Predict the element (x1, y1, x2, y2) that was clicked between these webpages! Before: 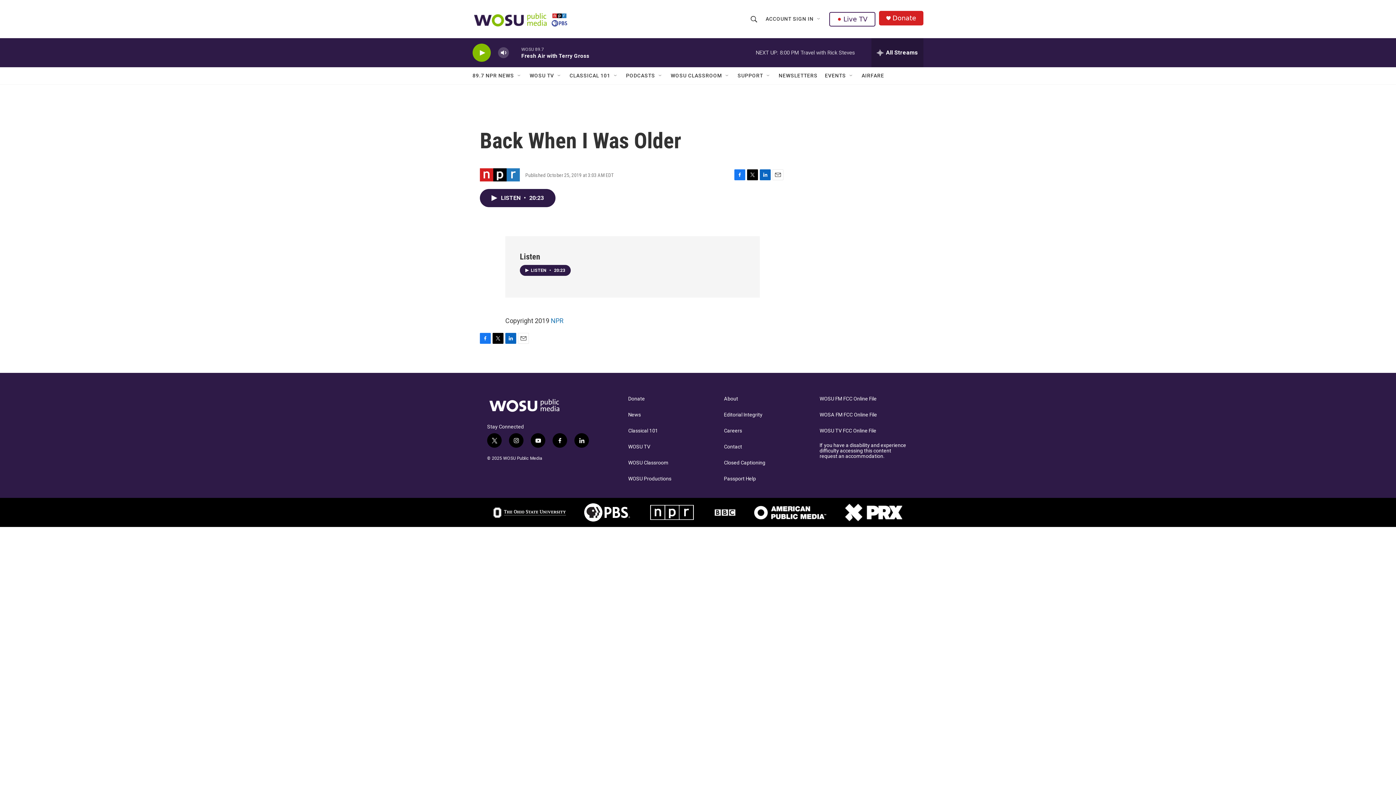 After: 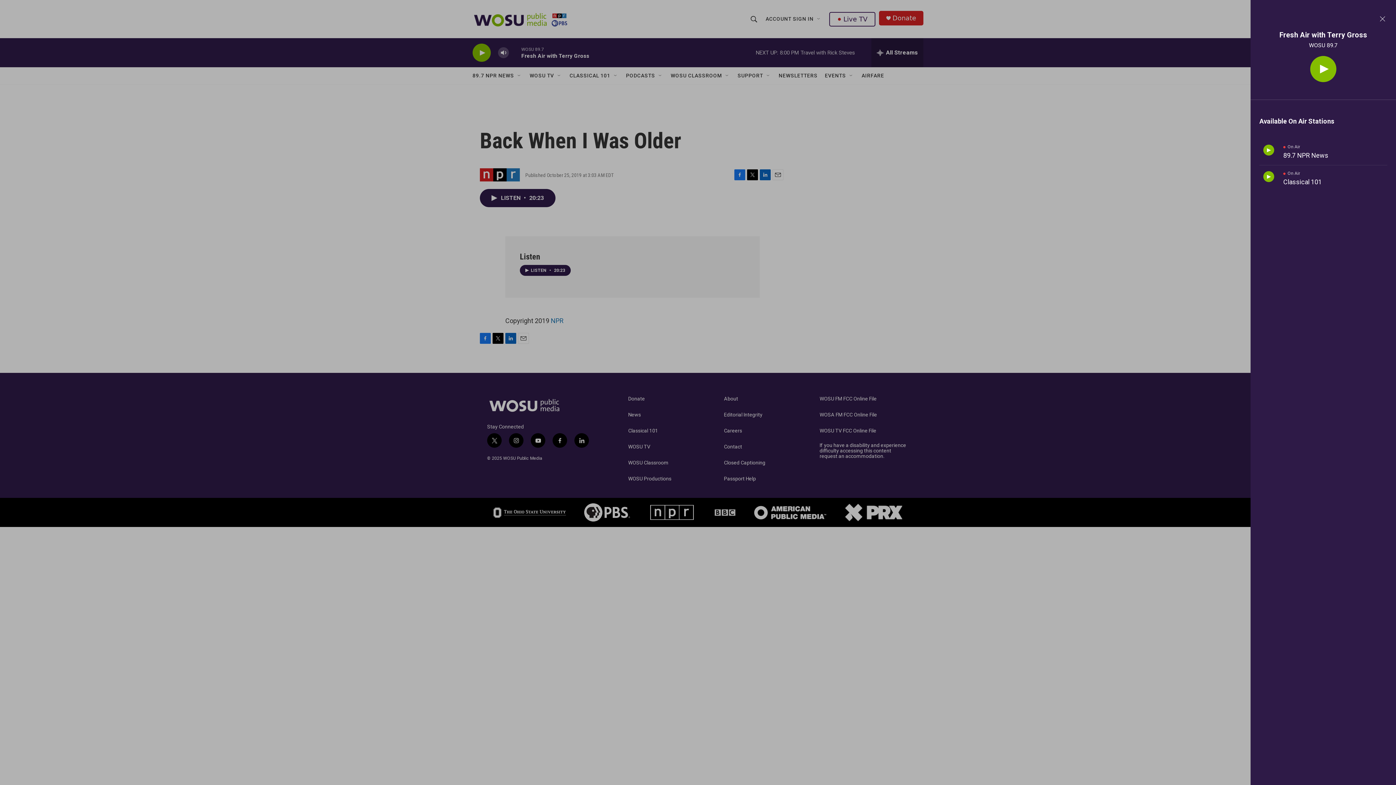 Action: label: all streams bbox: (871, 38, 923, 67)